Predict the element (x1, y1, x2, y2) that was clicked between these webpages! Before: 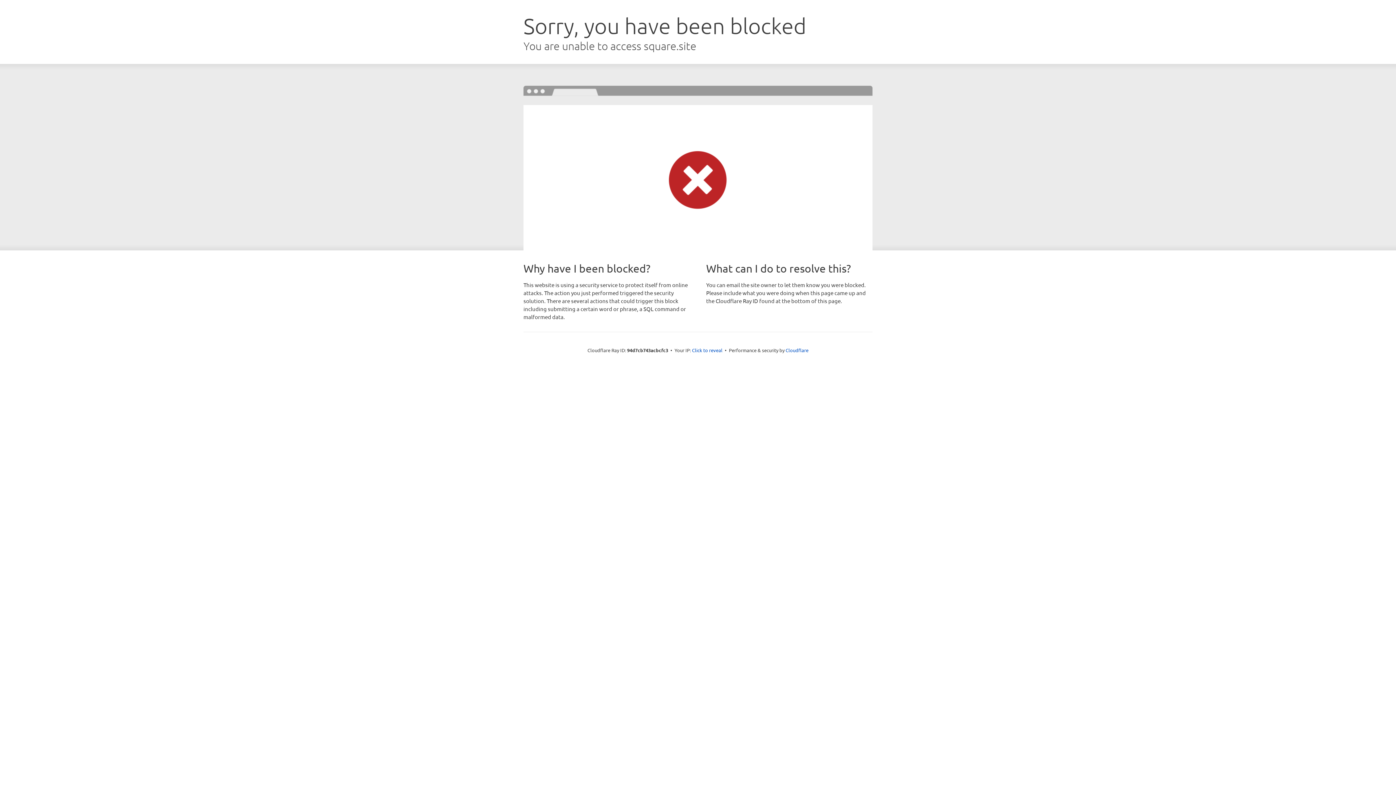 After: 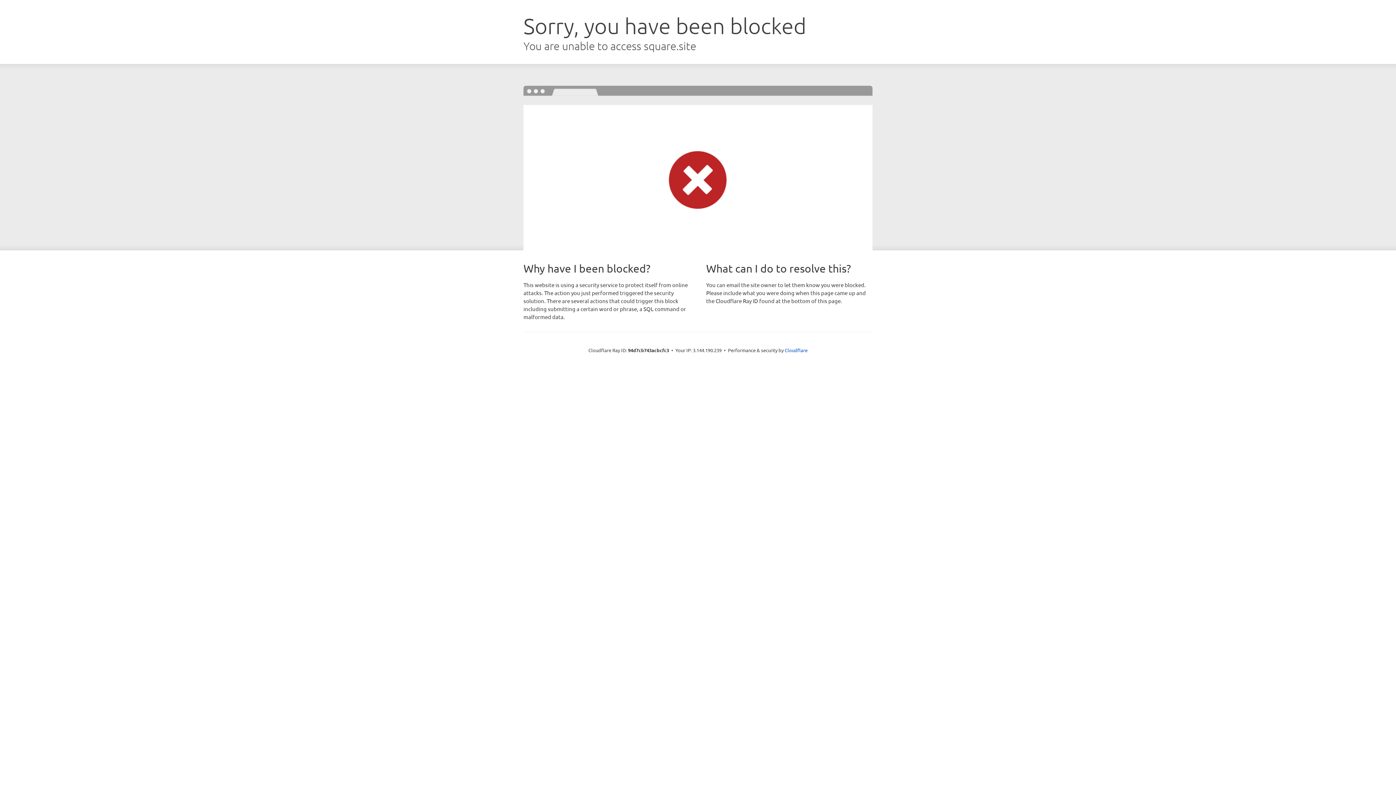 Action: label: Click to reveal bbox: (692, 346, 722, 353)